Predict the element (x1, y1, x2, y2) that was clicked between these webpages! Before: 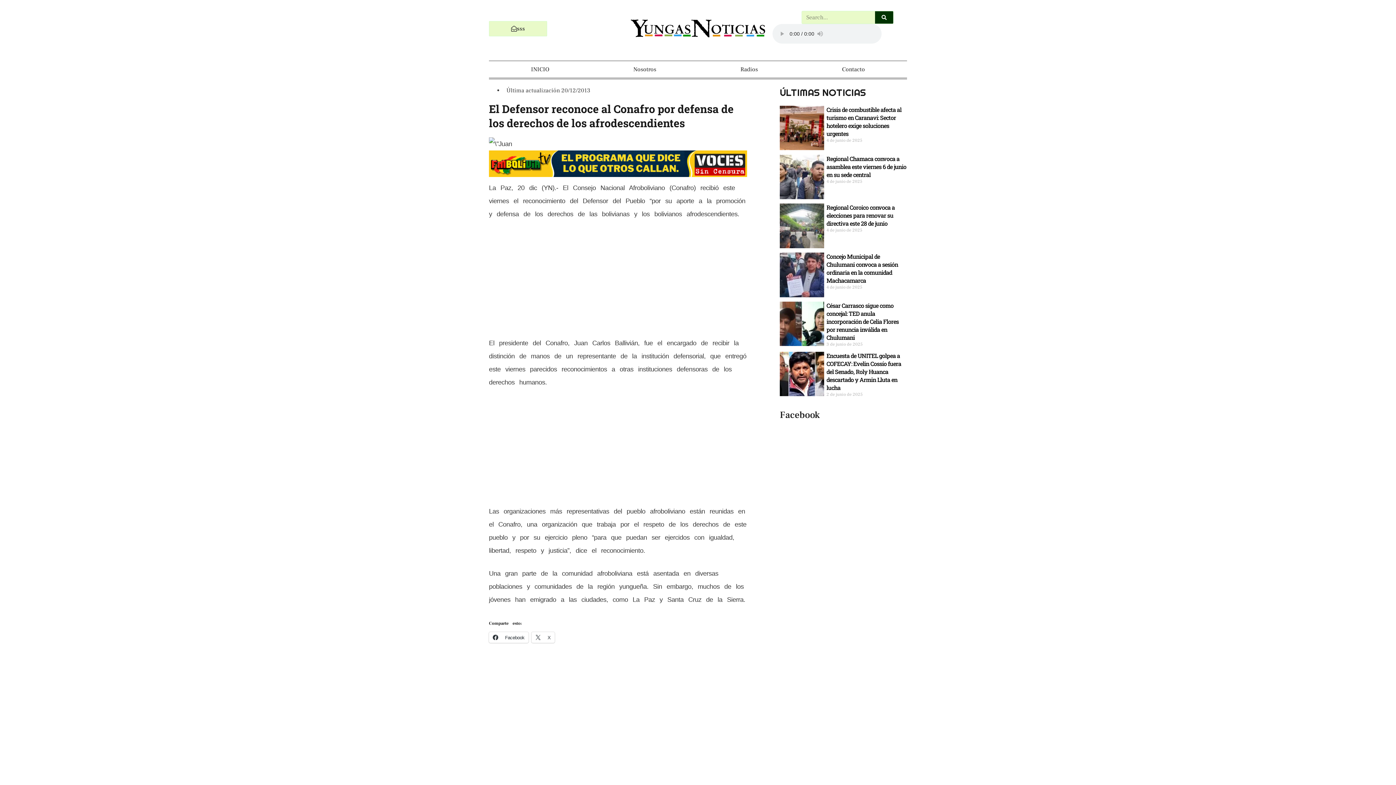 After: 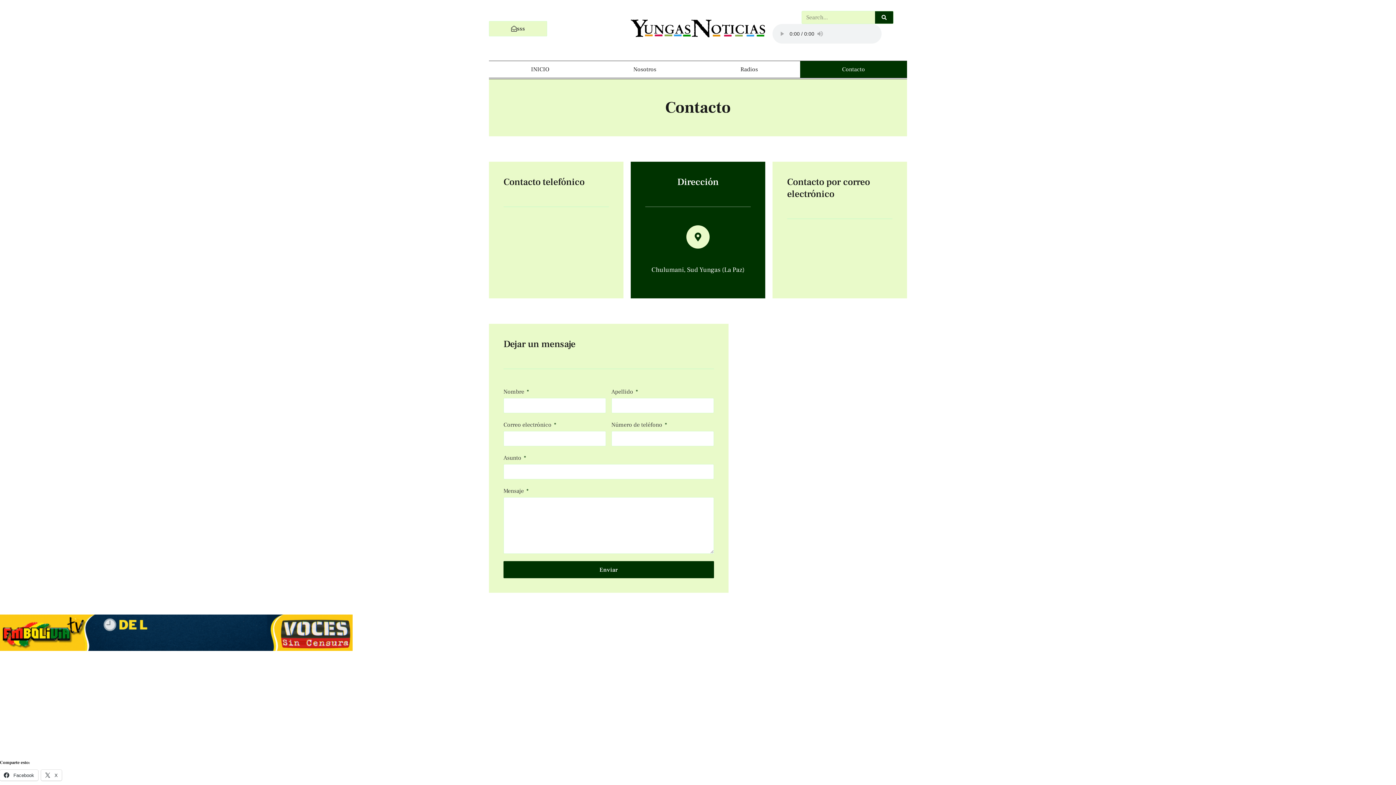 Action: bbox: (800, 61, 907, 77) label: Contacto